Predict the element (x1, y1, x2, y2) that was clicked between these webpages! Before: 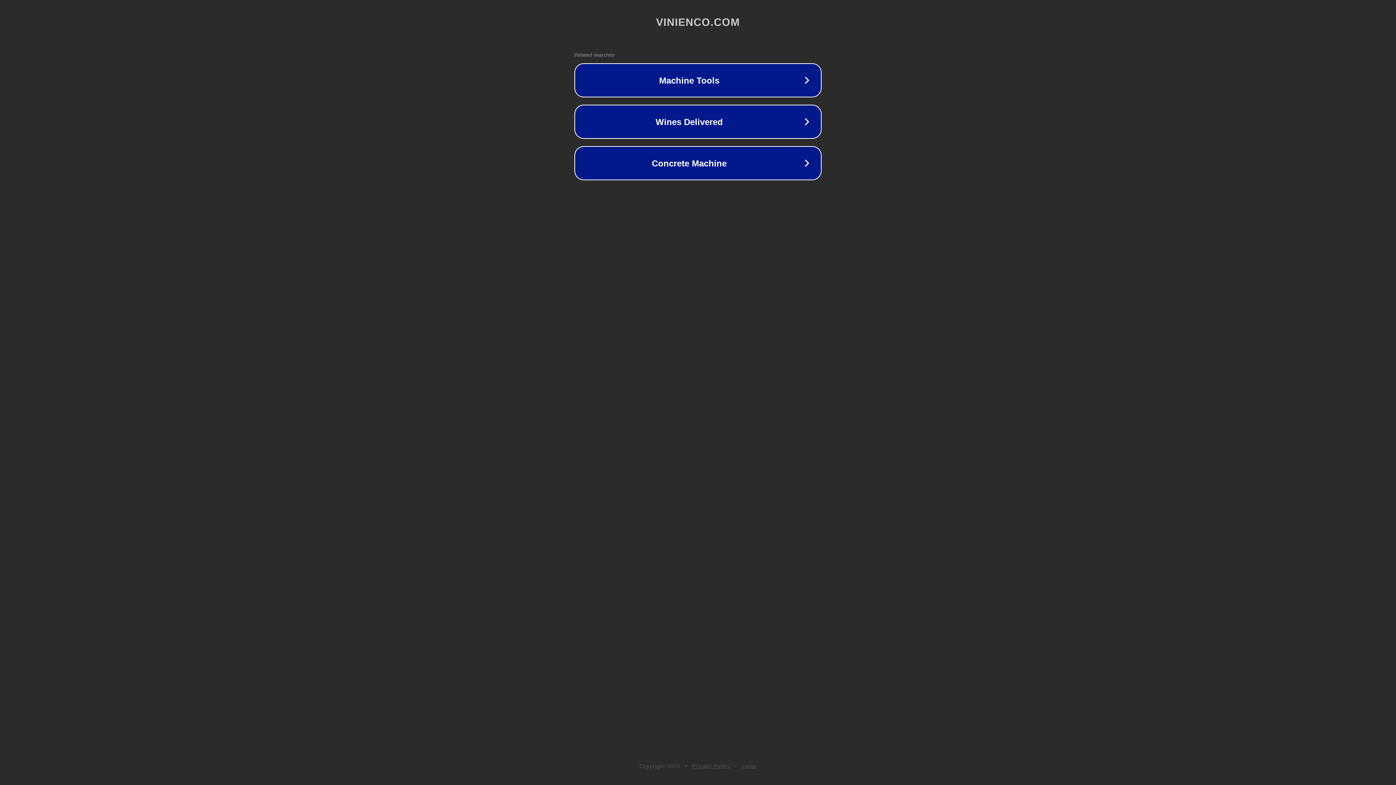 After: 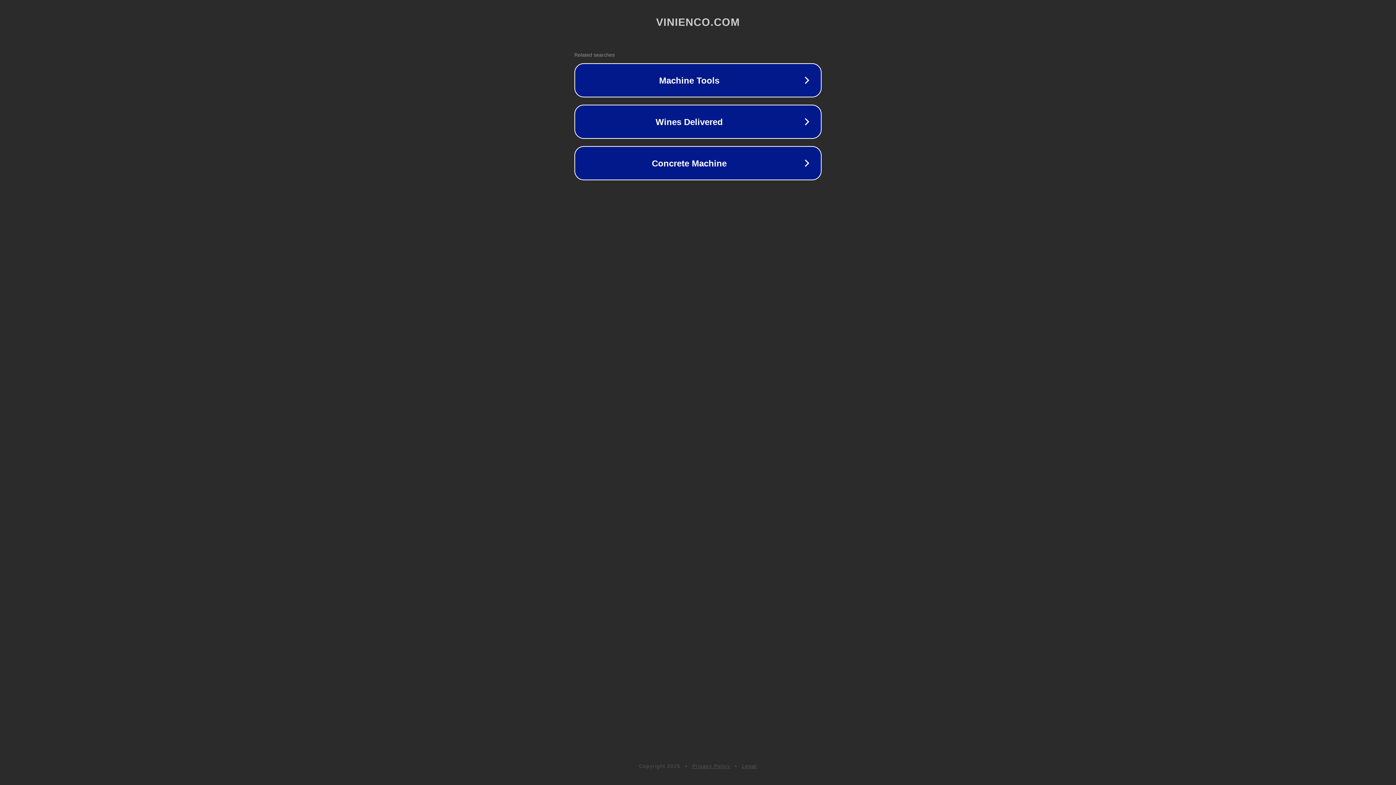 Action: bbox: (742, 763, 757, 769) label: Legal